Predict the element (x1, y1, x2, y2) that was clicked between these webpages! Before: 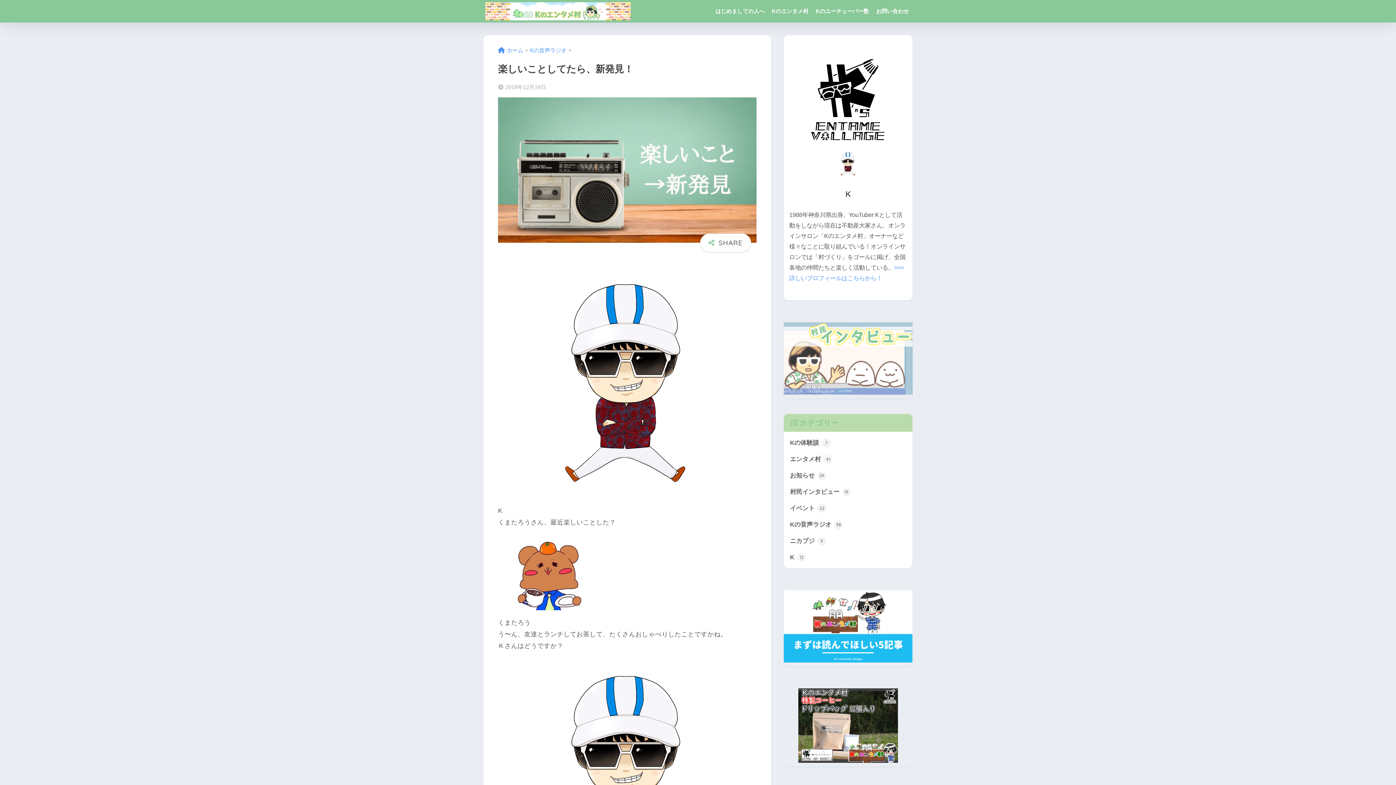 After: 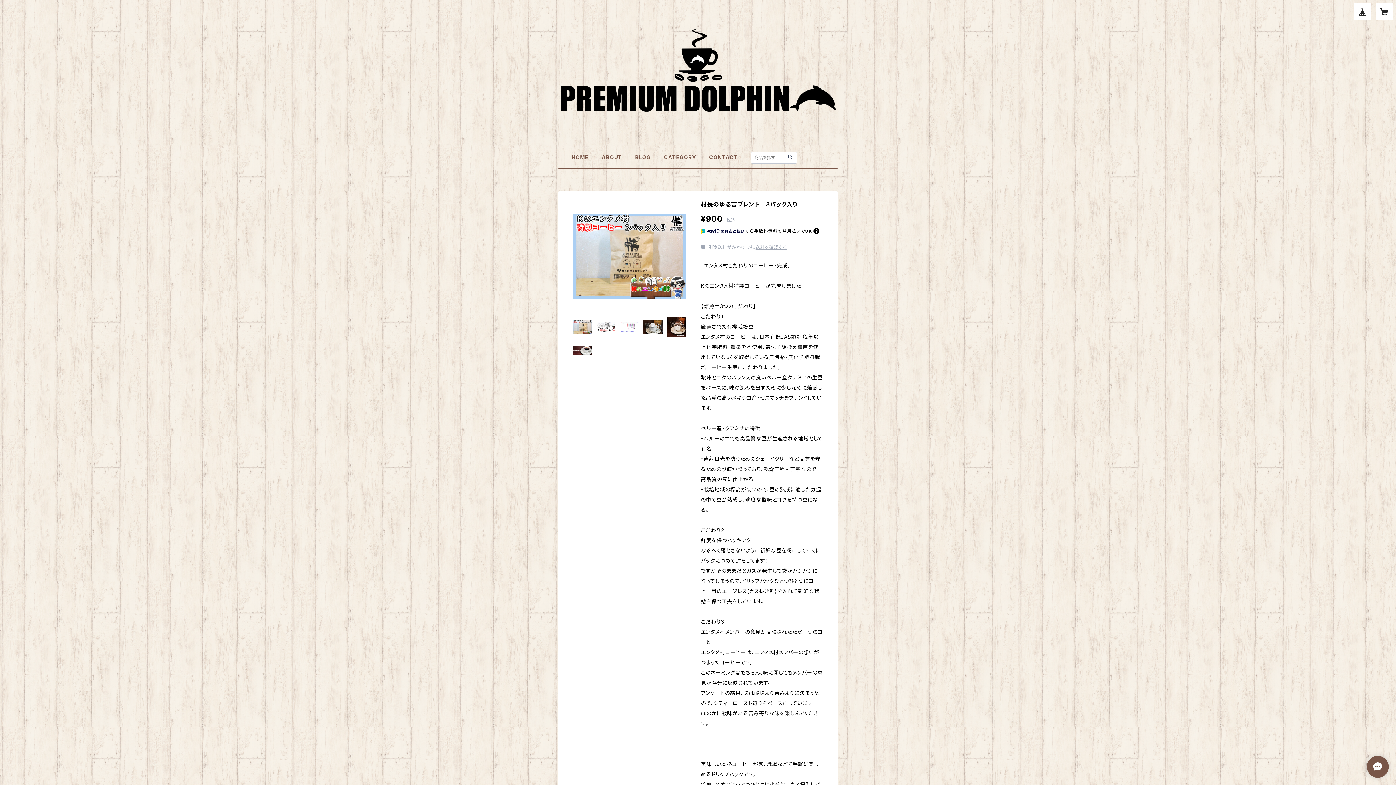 Action: bbox: (798, 688, 898, 763)